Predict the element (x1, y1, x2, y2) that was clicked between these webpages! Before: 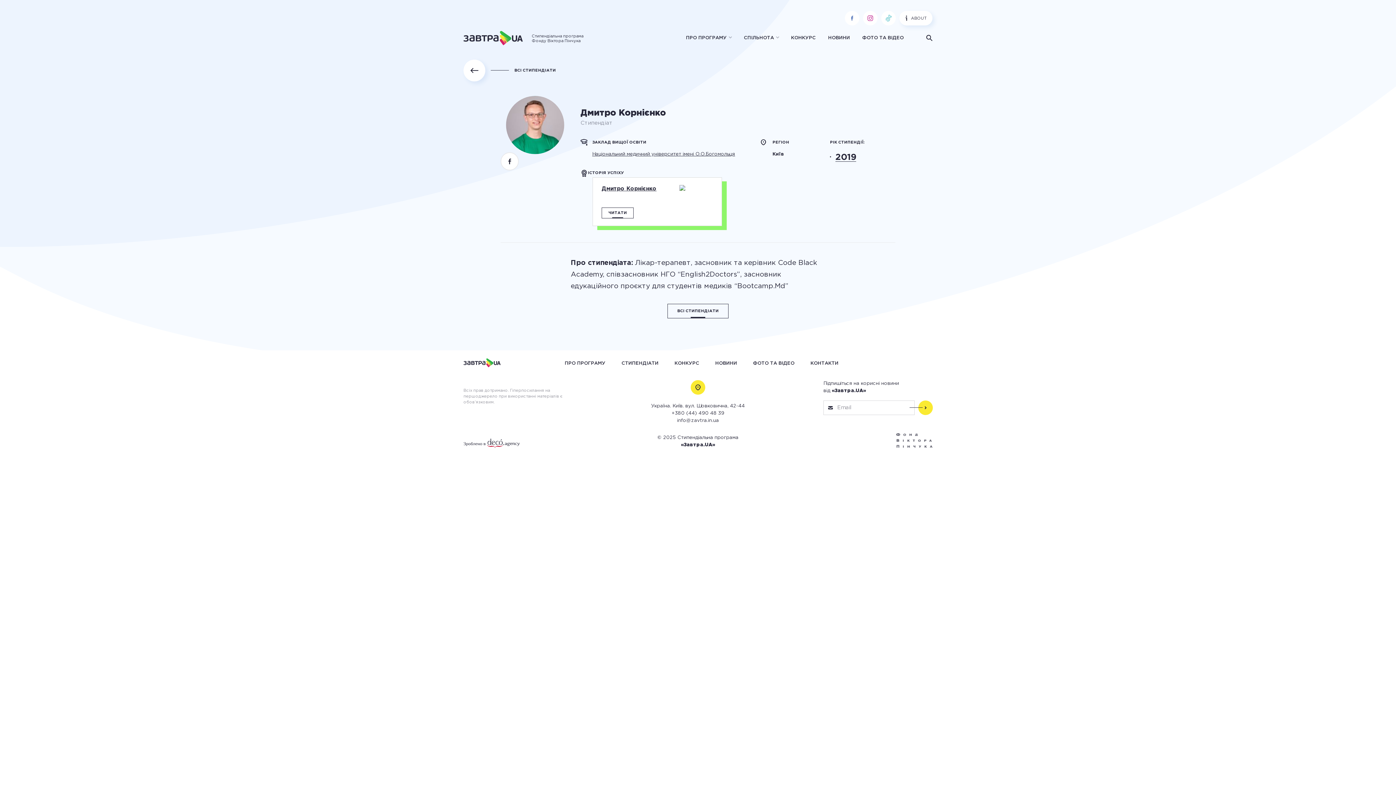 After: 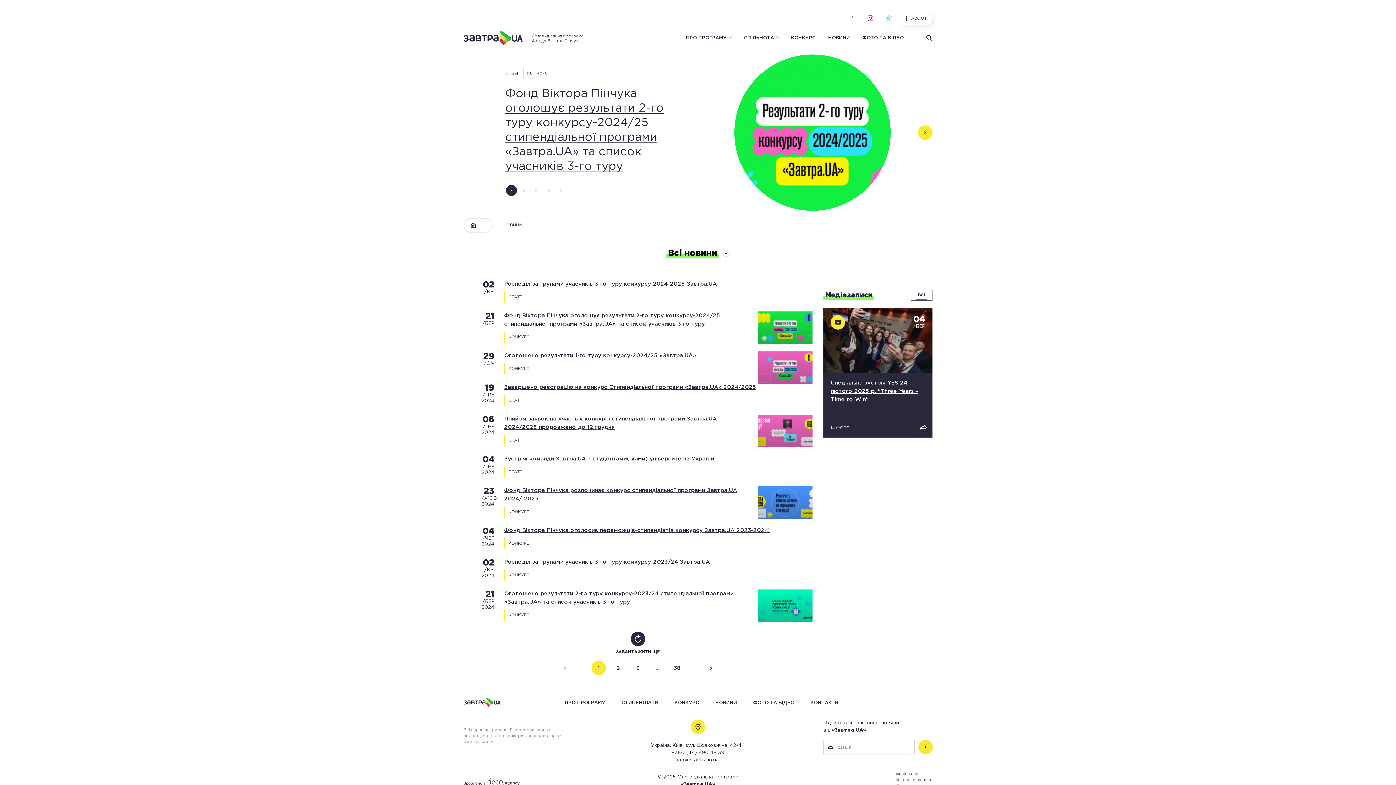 Action: label: НОВИНИ bbox: (827, 35, 850, 40)